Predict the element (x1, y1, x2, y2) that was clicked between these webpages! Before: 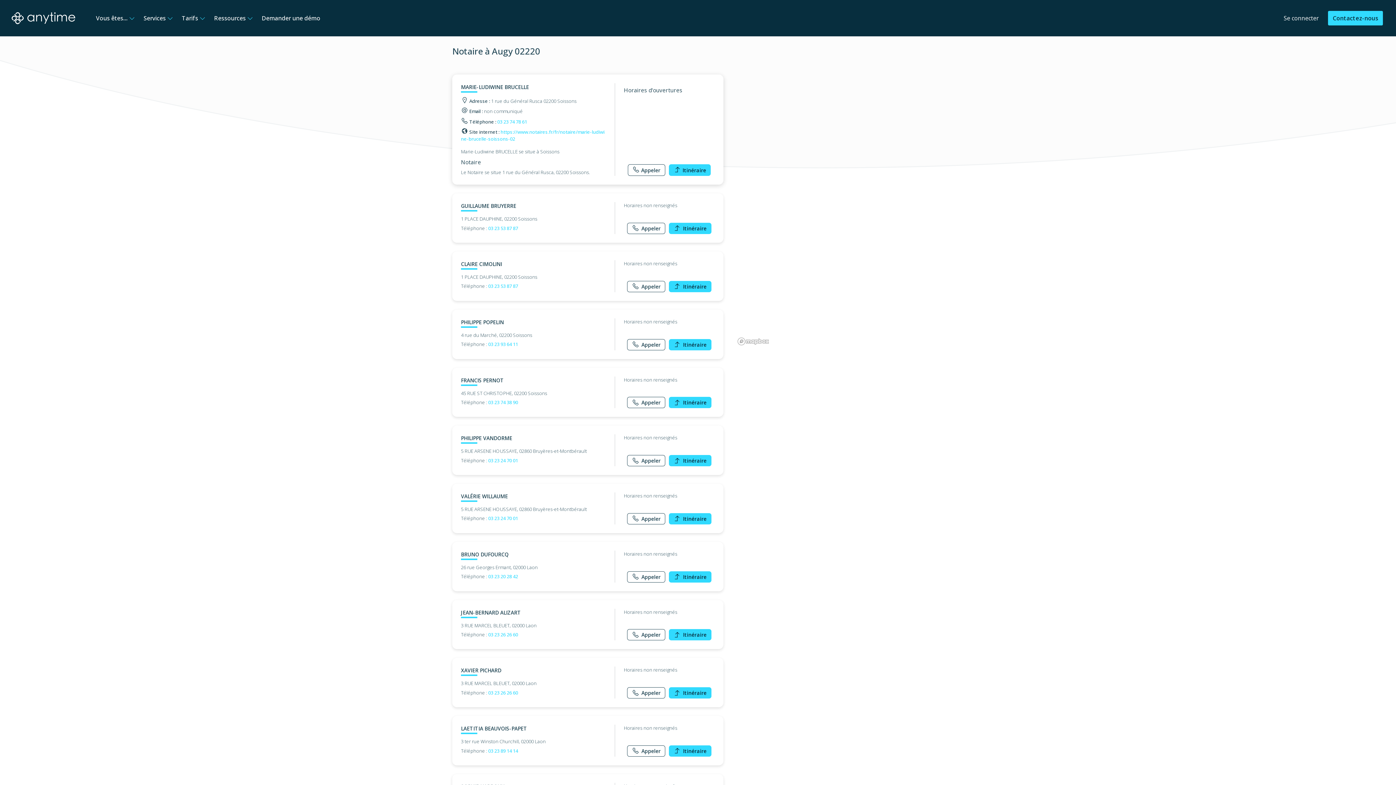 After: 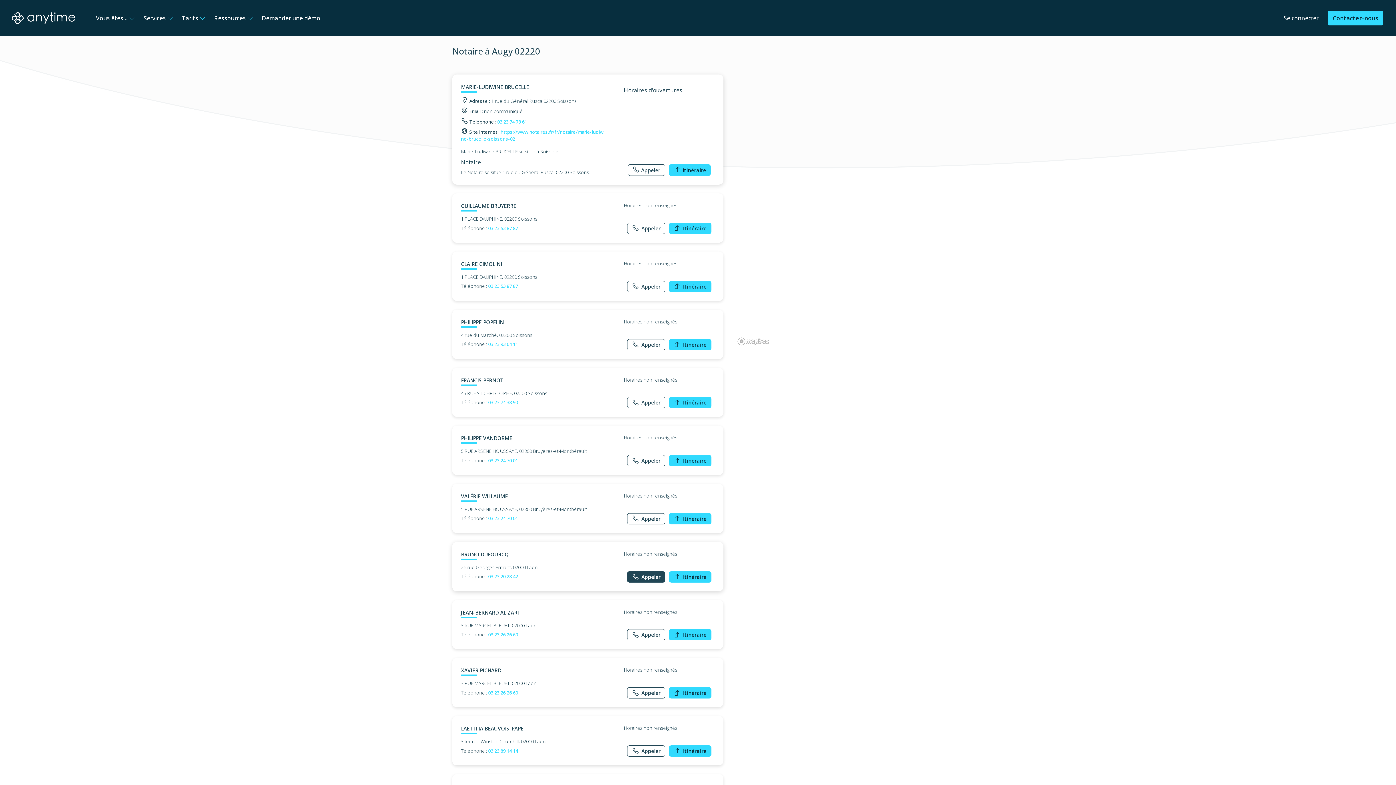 Action: bbox: (627, 571, 665, 582) label: Appeler